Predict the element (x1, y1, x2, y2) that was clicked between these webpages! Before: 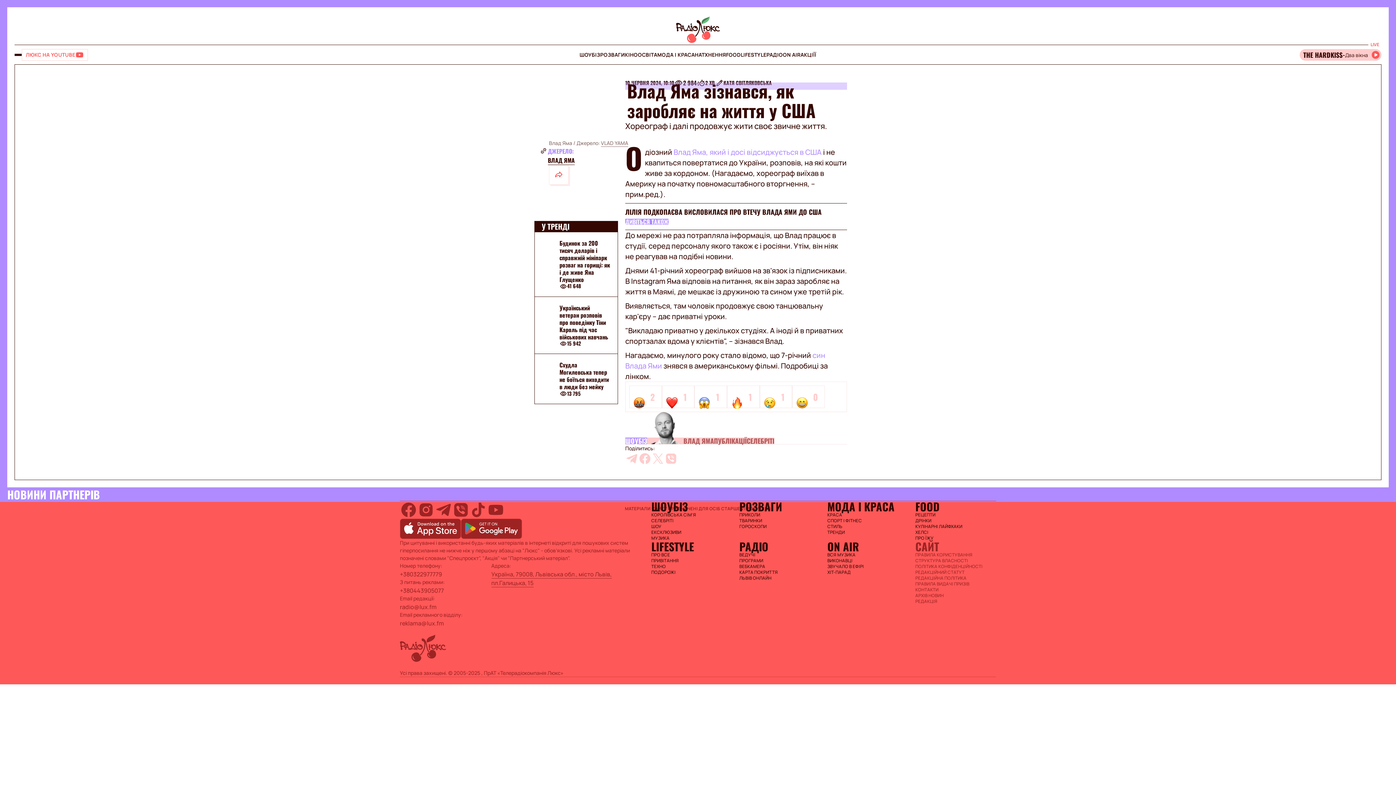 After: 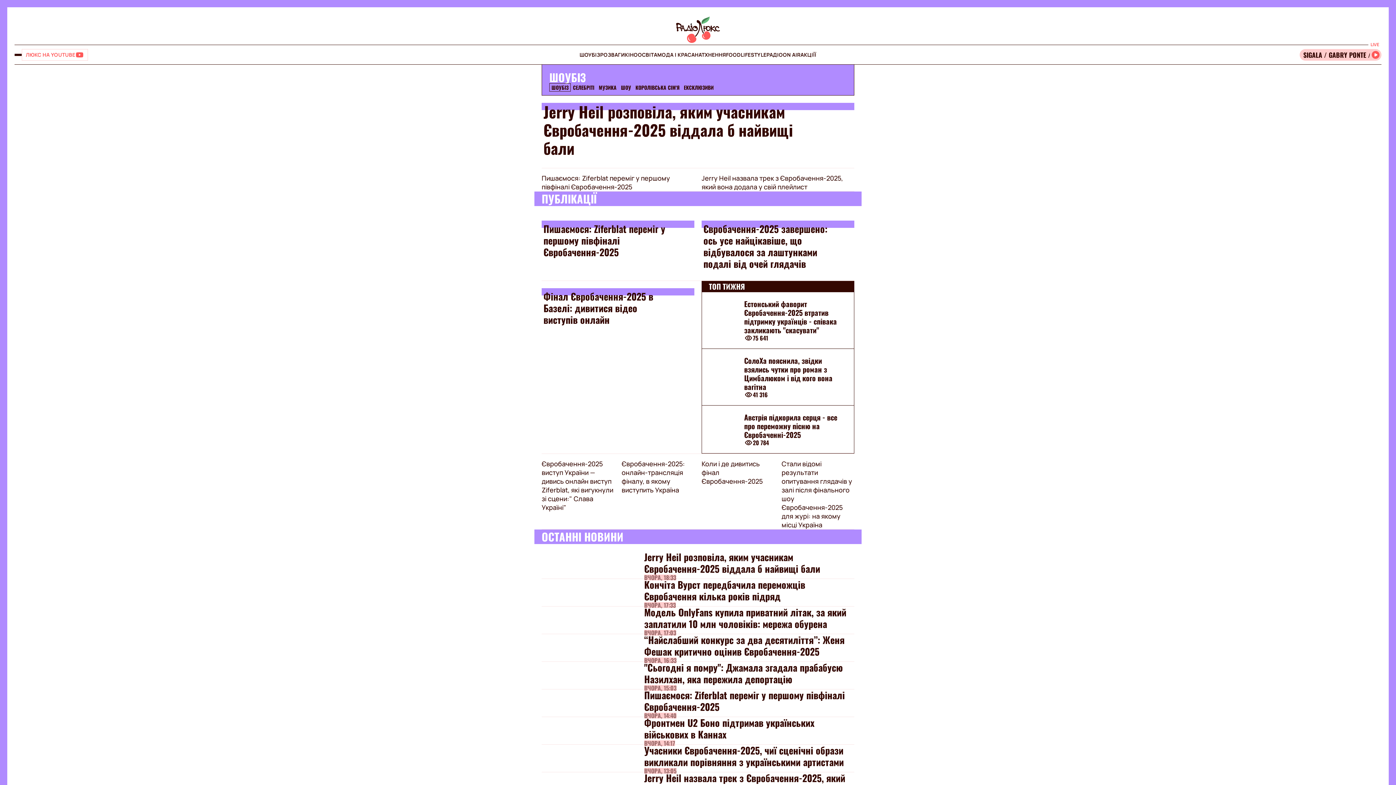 Action: label: ШОУБІЗ bbox: (651, 501, 732, 512)